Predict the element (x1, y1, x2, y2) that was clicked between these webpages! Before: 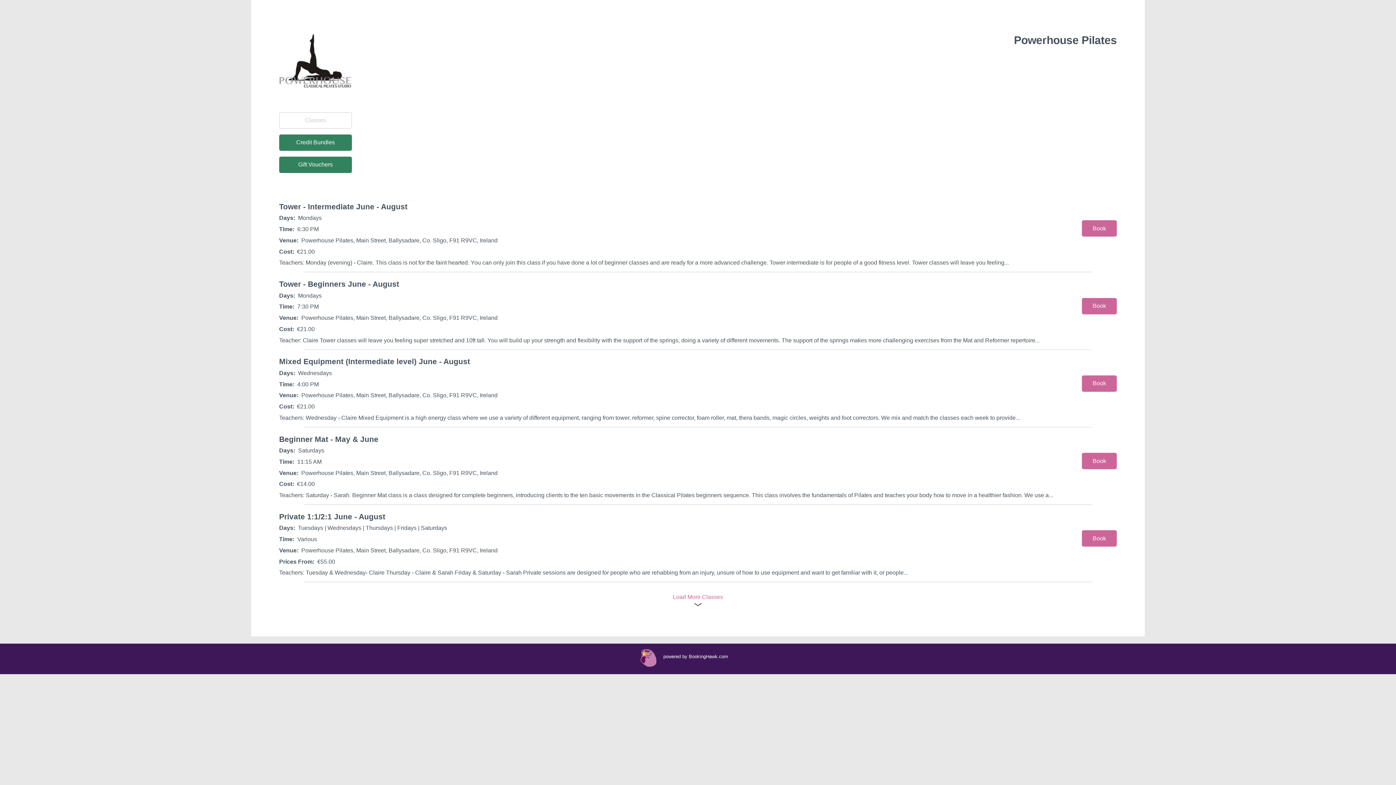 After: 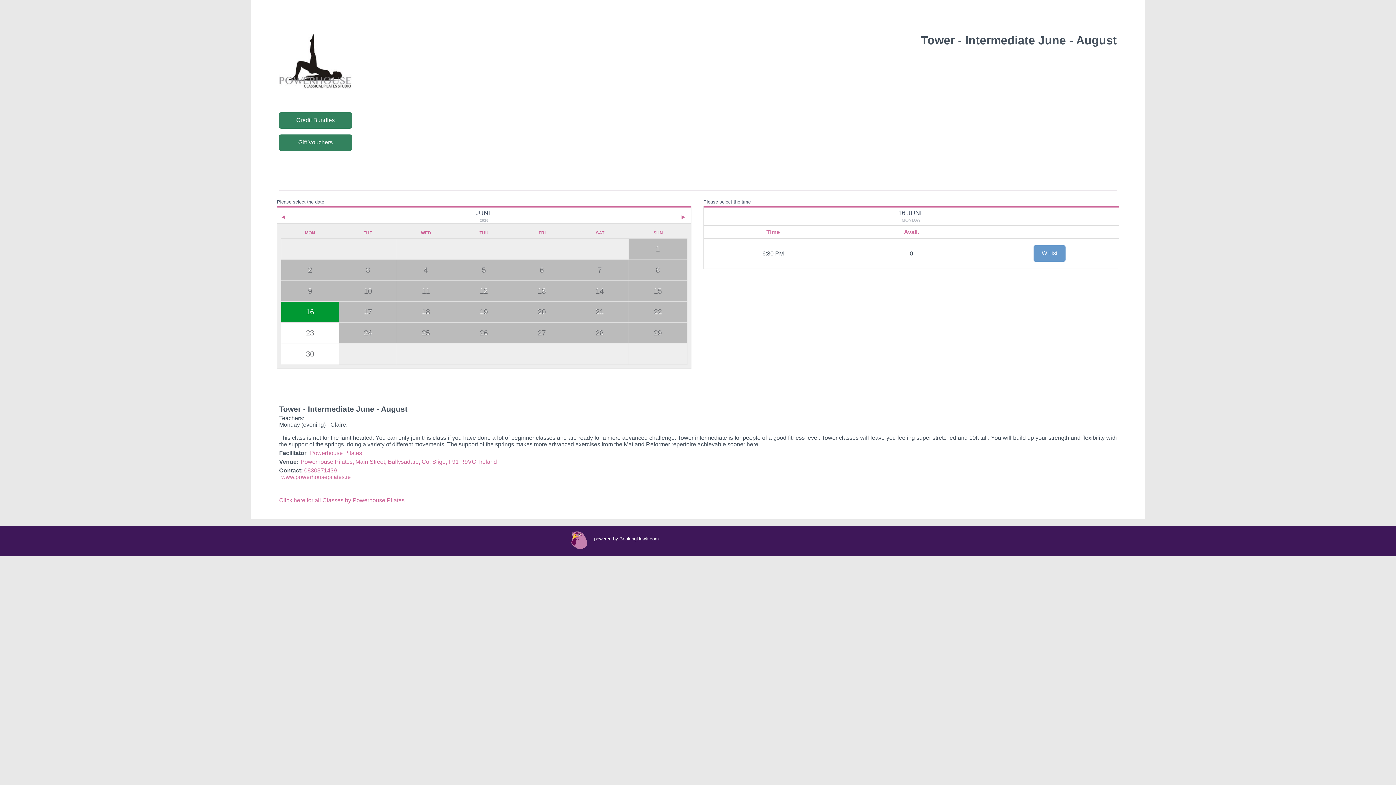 Action: label: Book bbox: (1082, 220, 1117, 236)